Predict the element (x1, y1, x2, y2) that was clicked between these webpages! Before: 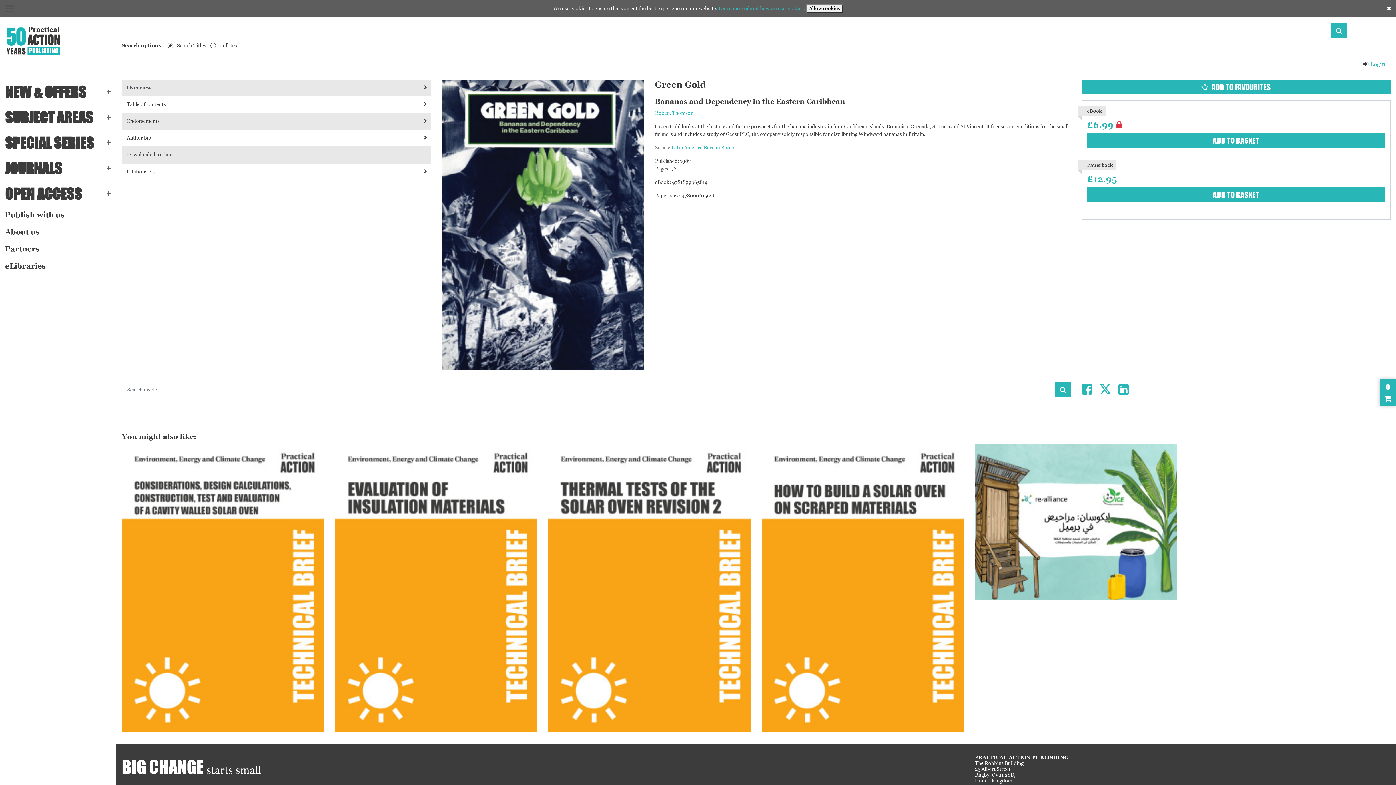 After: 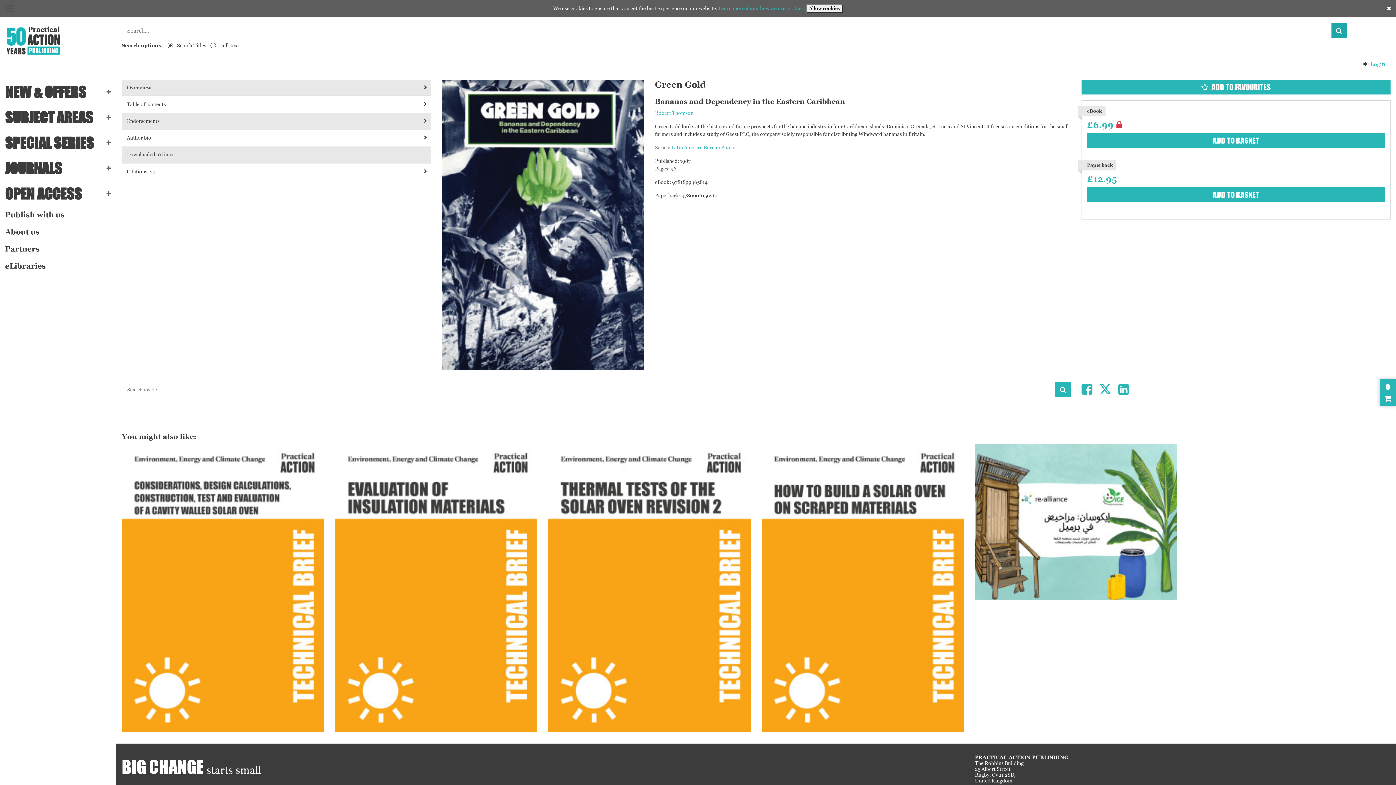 Action: label: SEARCH bbox: (1331, 22, 1347, 38)